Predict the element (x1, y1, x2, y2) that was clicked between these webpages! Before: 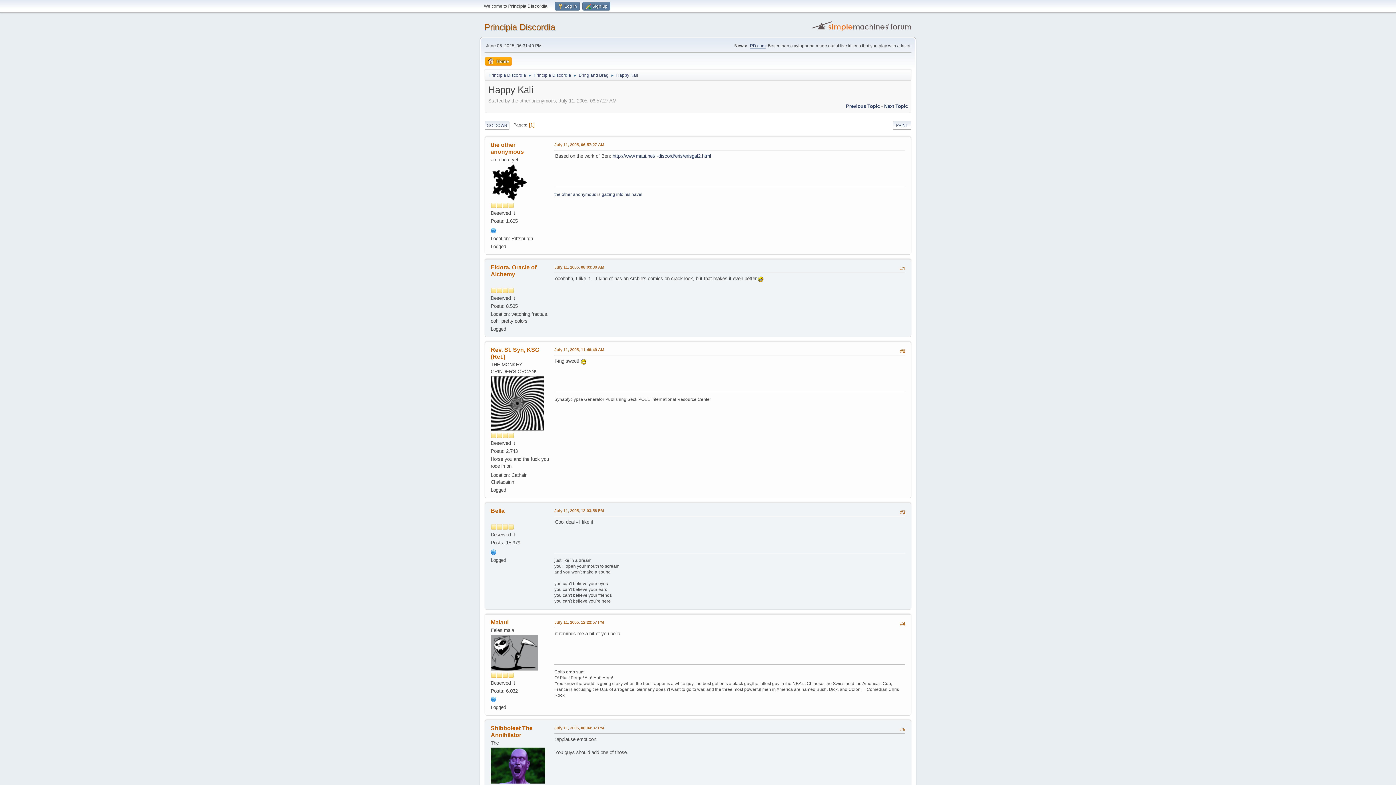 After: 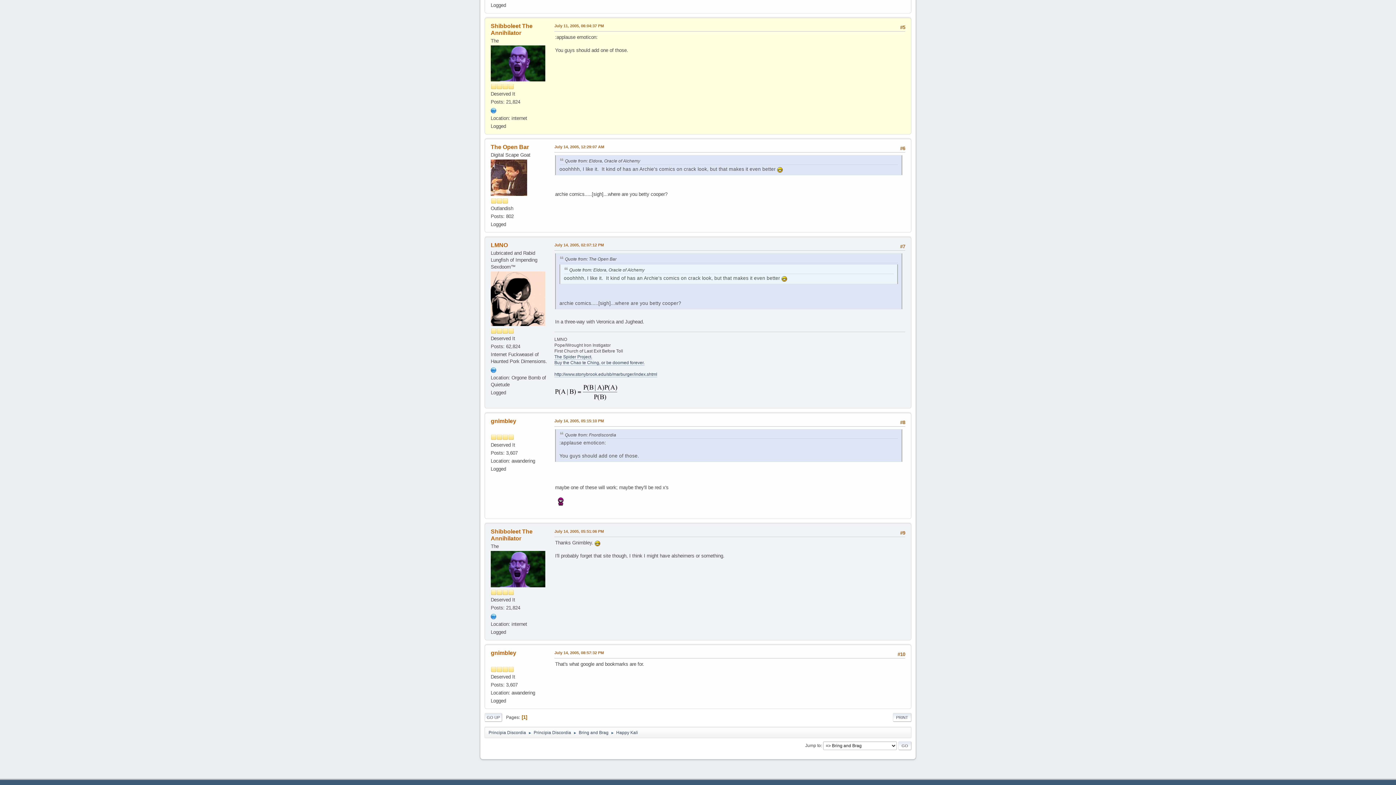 Action: label: July 11, 2005, 06:04:37 PM bbox: (554, 725, 604, 731)